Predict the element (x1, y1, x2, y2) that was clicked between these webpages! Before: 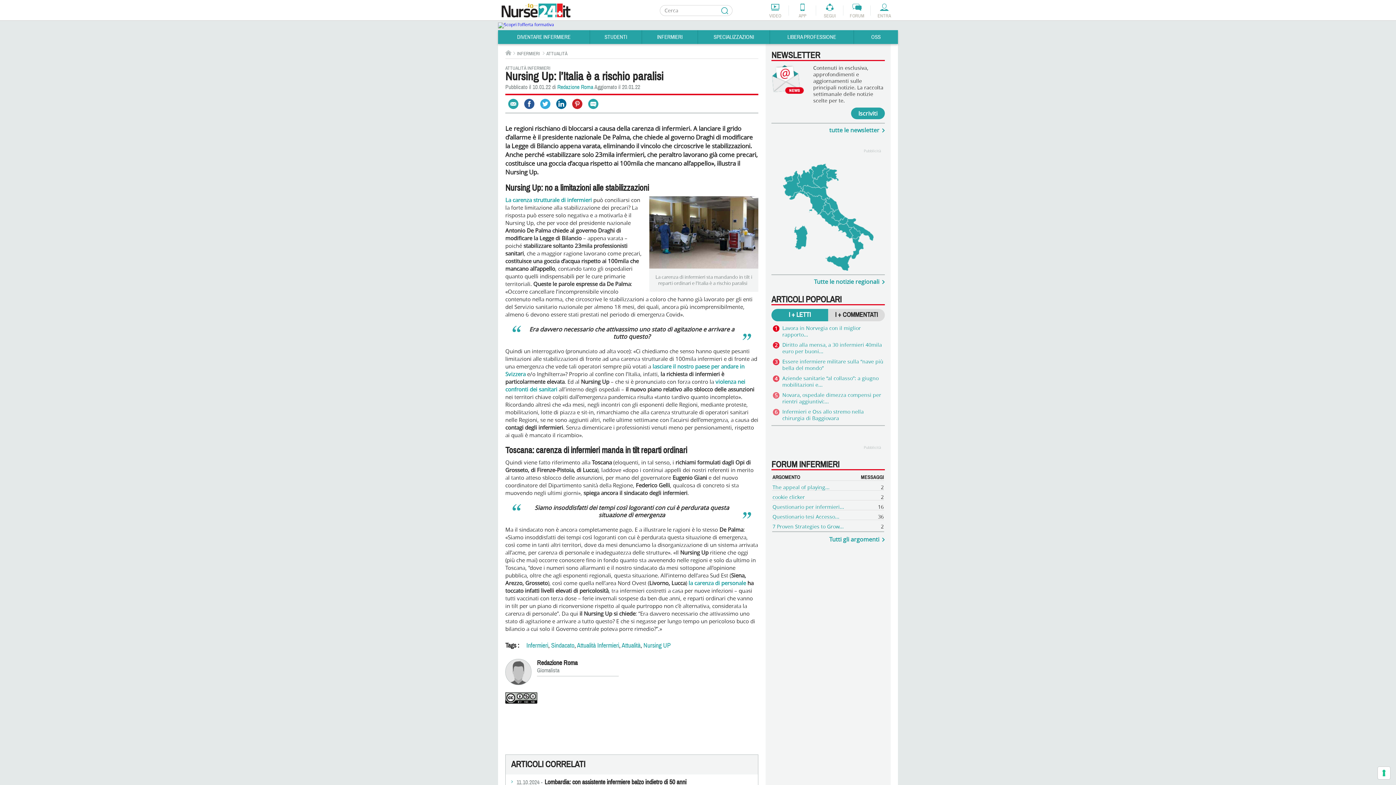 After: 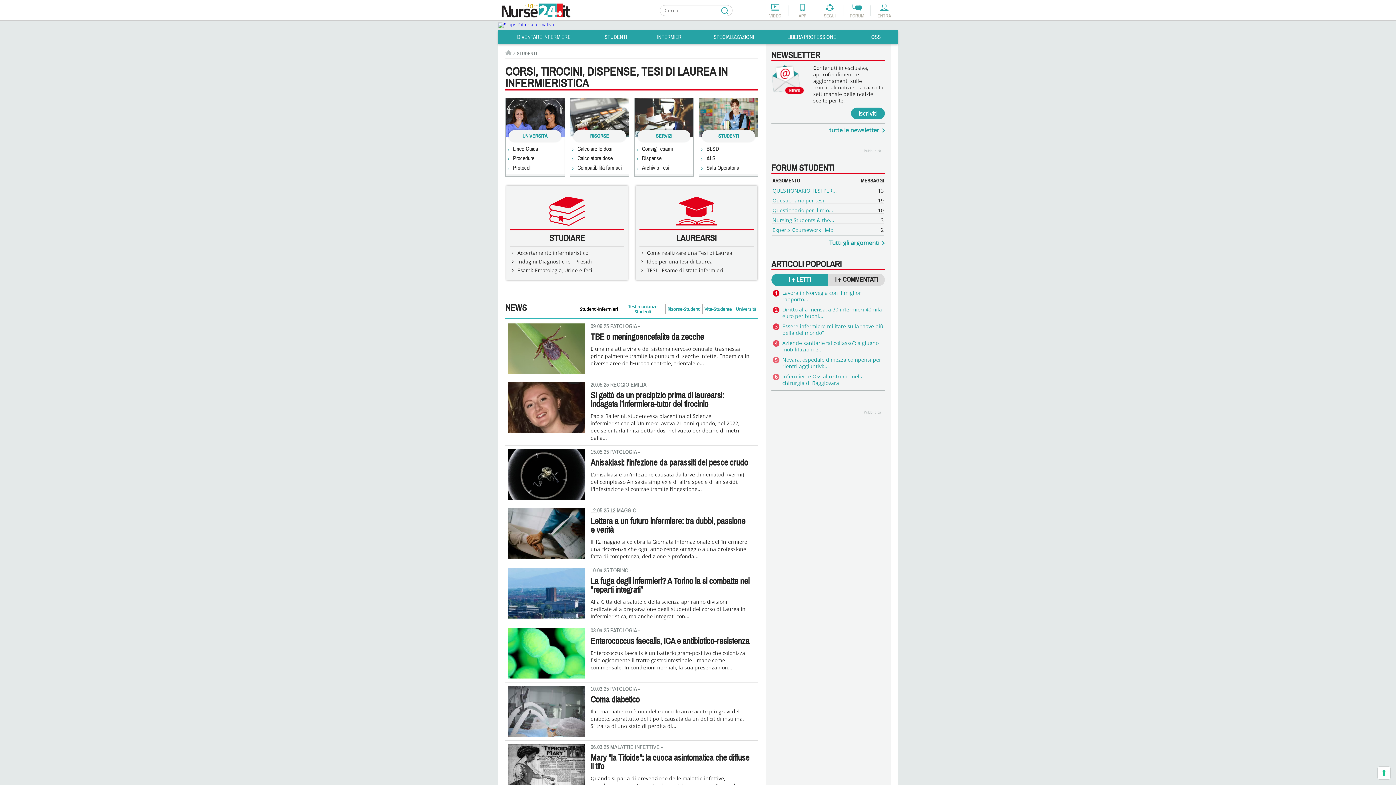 Action: bbox: (590, 30, 641, 44) label: STUDENTI